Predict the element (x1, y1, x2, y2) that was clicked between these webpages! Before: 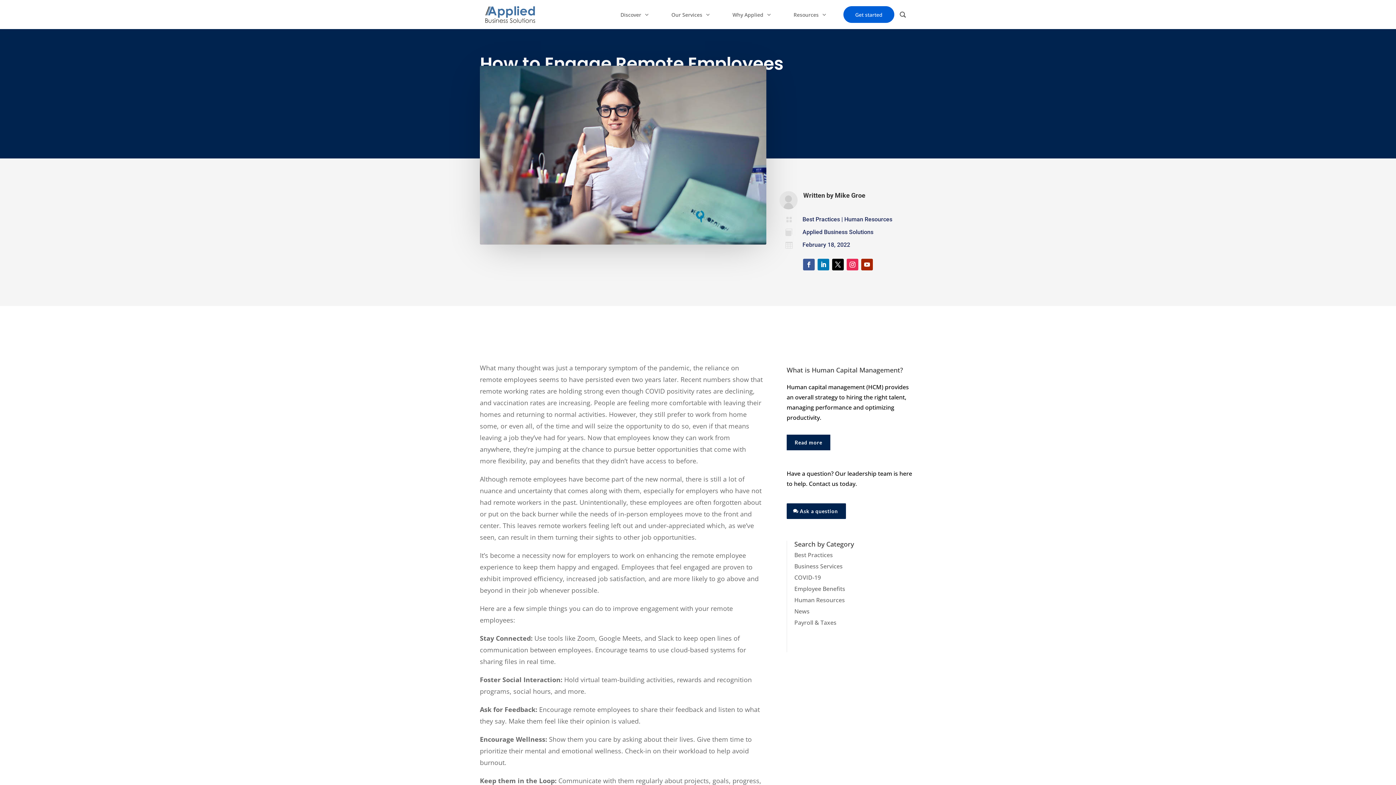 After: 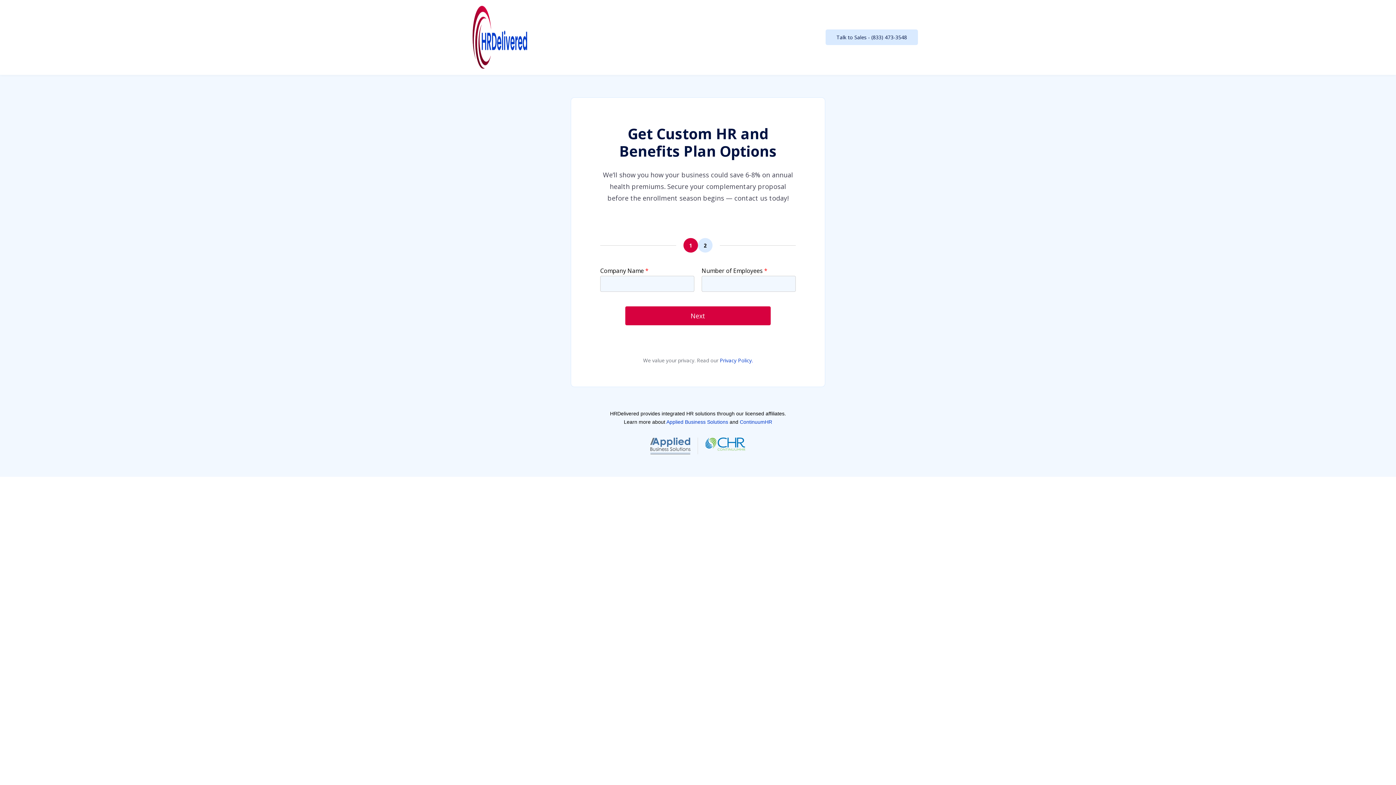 Action: bbox: (843, 6, 894, 22) label: Get started